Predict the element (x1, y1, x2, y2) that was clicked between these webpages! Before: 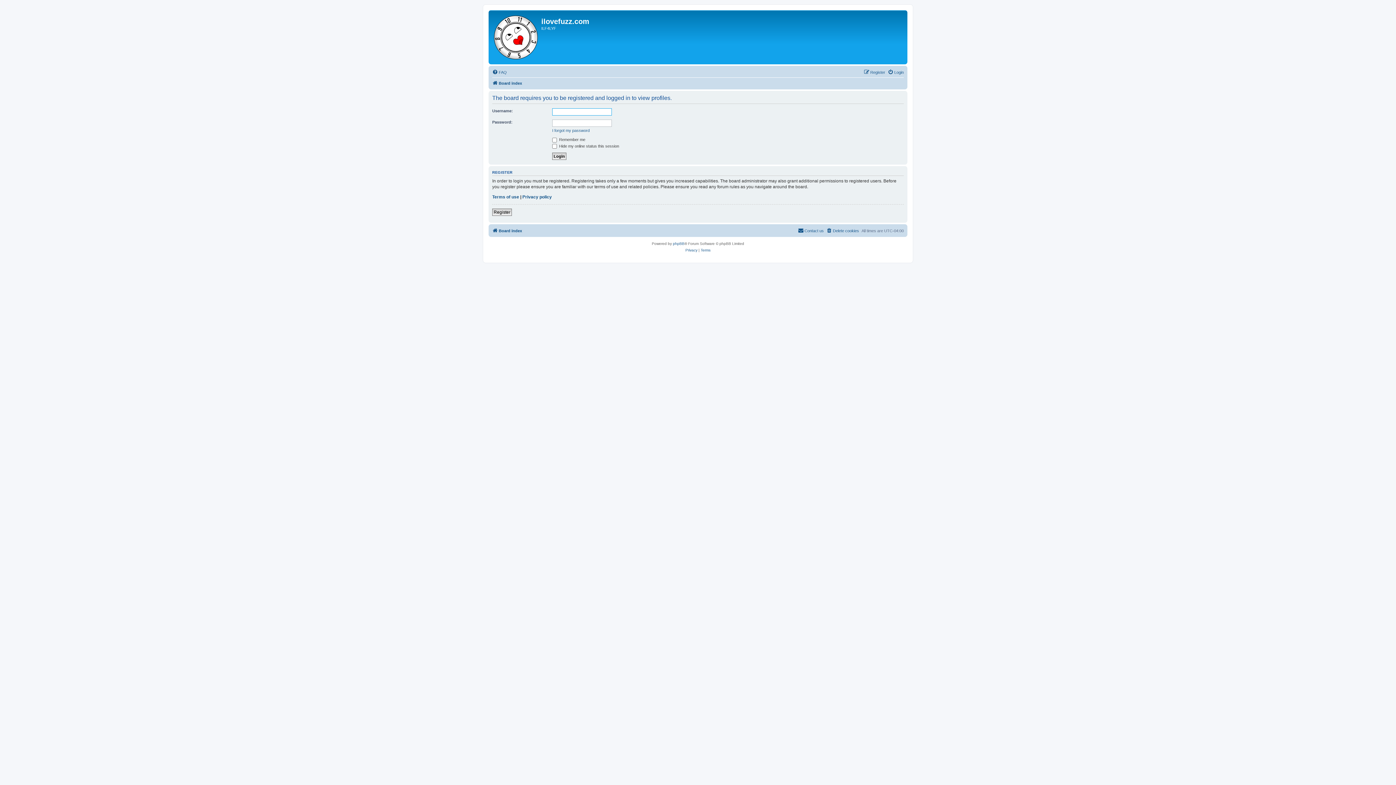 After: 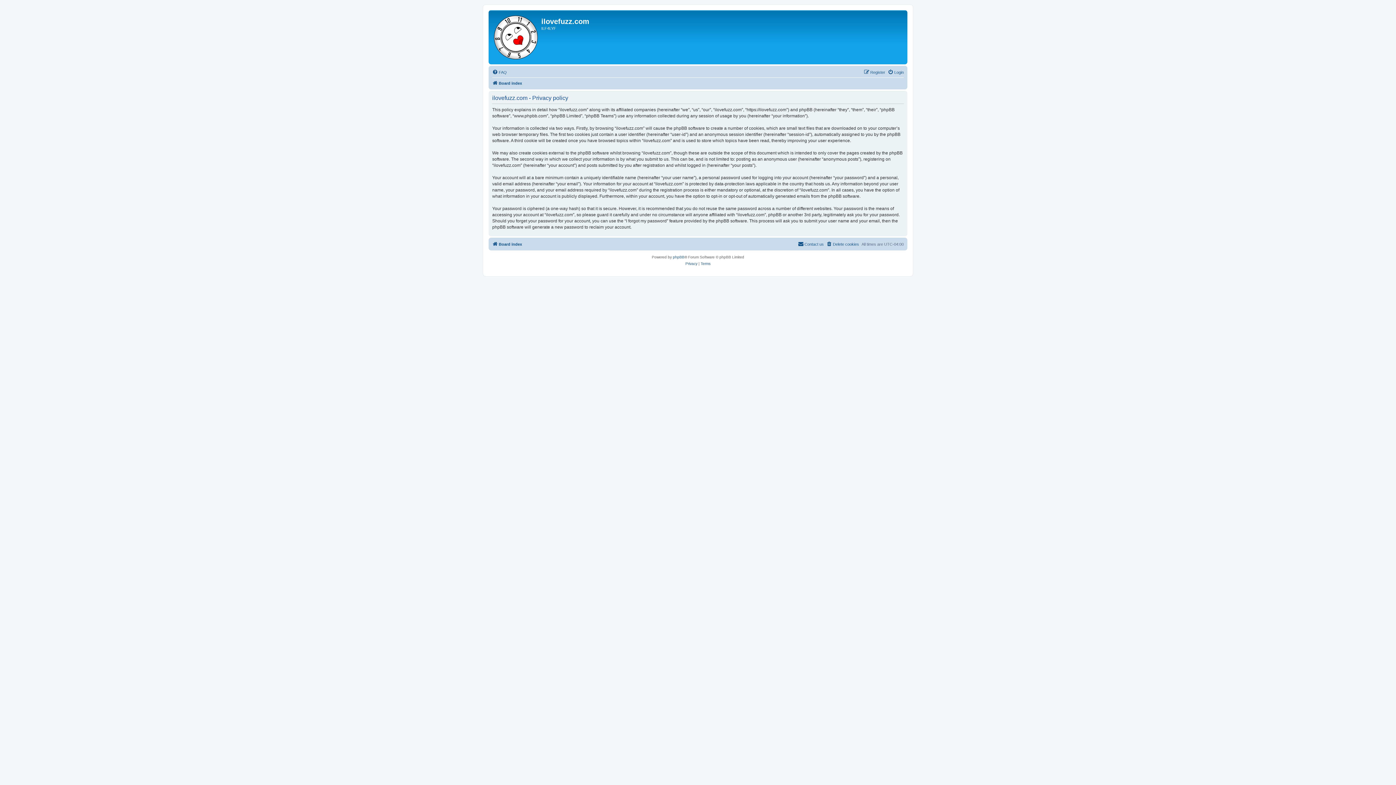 Action: bbox: (685, 247, 697, 253) label: Privacy